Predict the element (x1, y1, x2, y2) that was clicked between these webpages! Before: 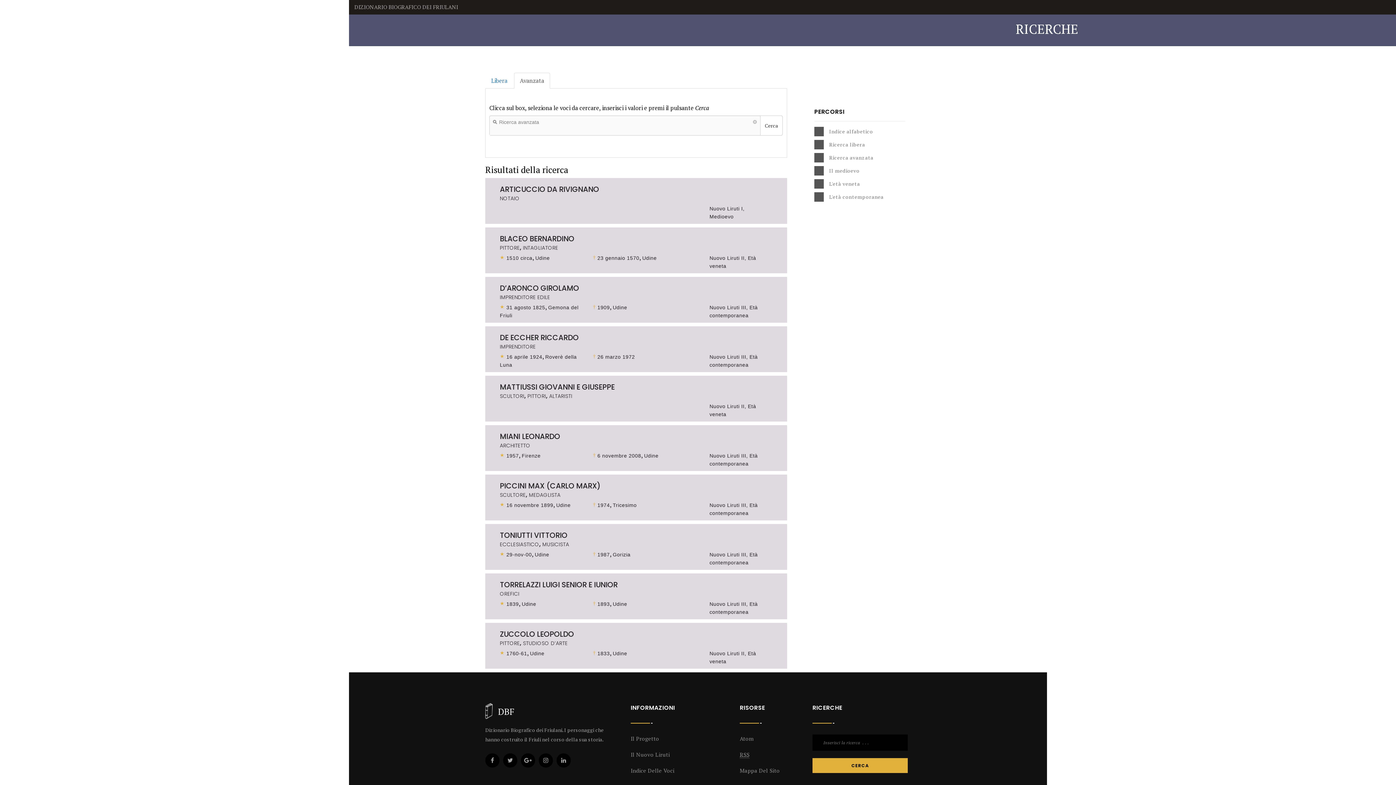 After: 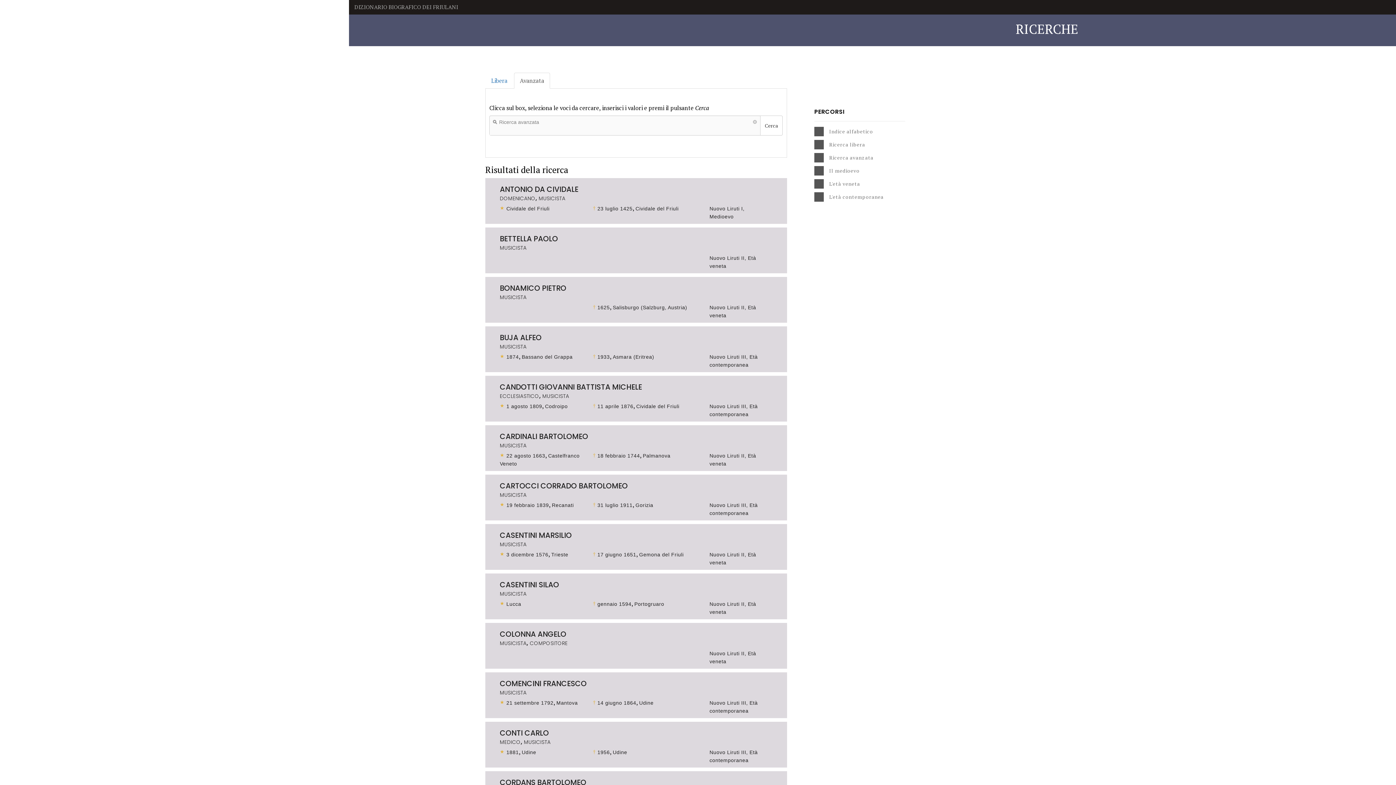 Action: label: MUSICISTA bbox: (542, 541, 569, 548)